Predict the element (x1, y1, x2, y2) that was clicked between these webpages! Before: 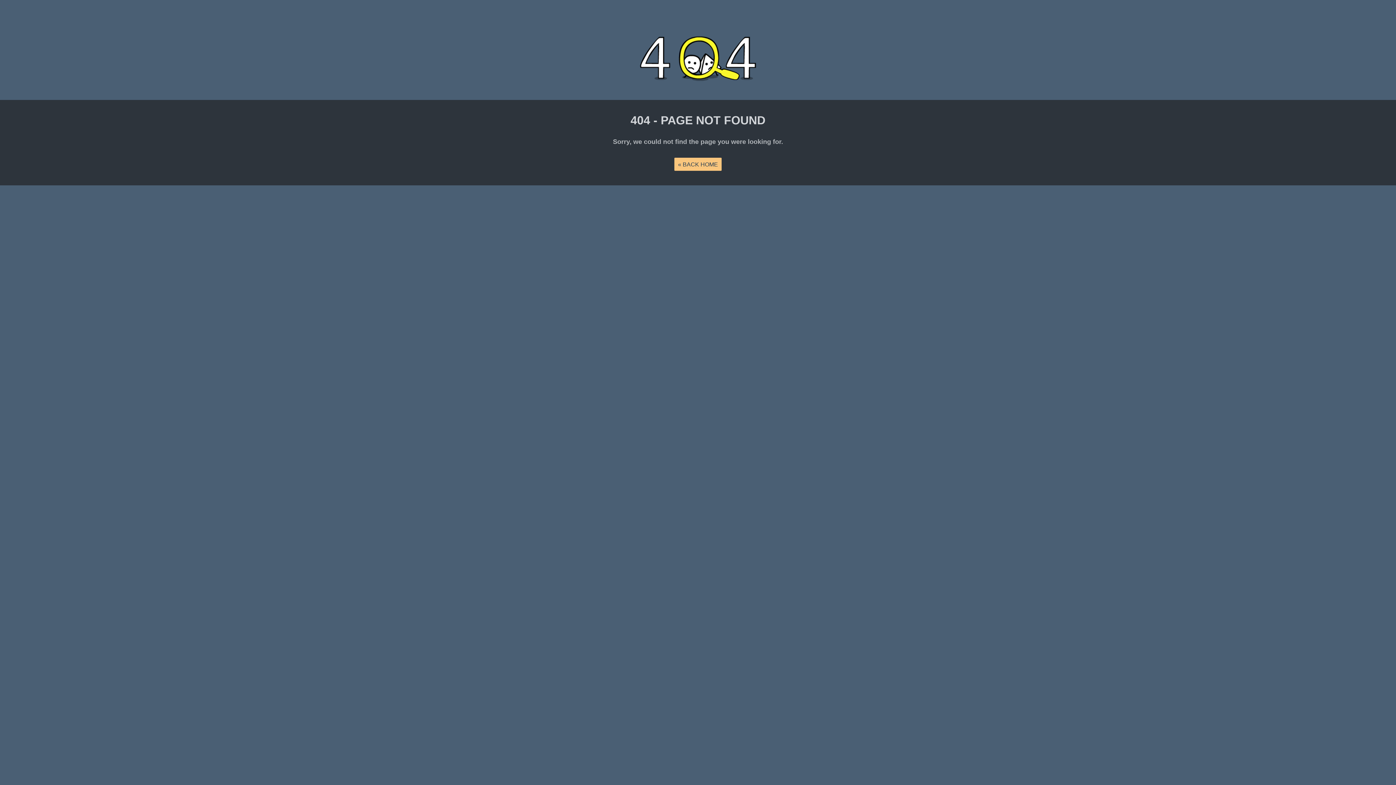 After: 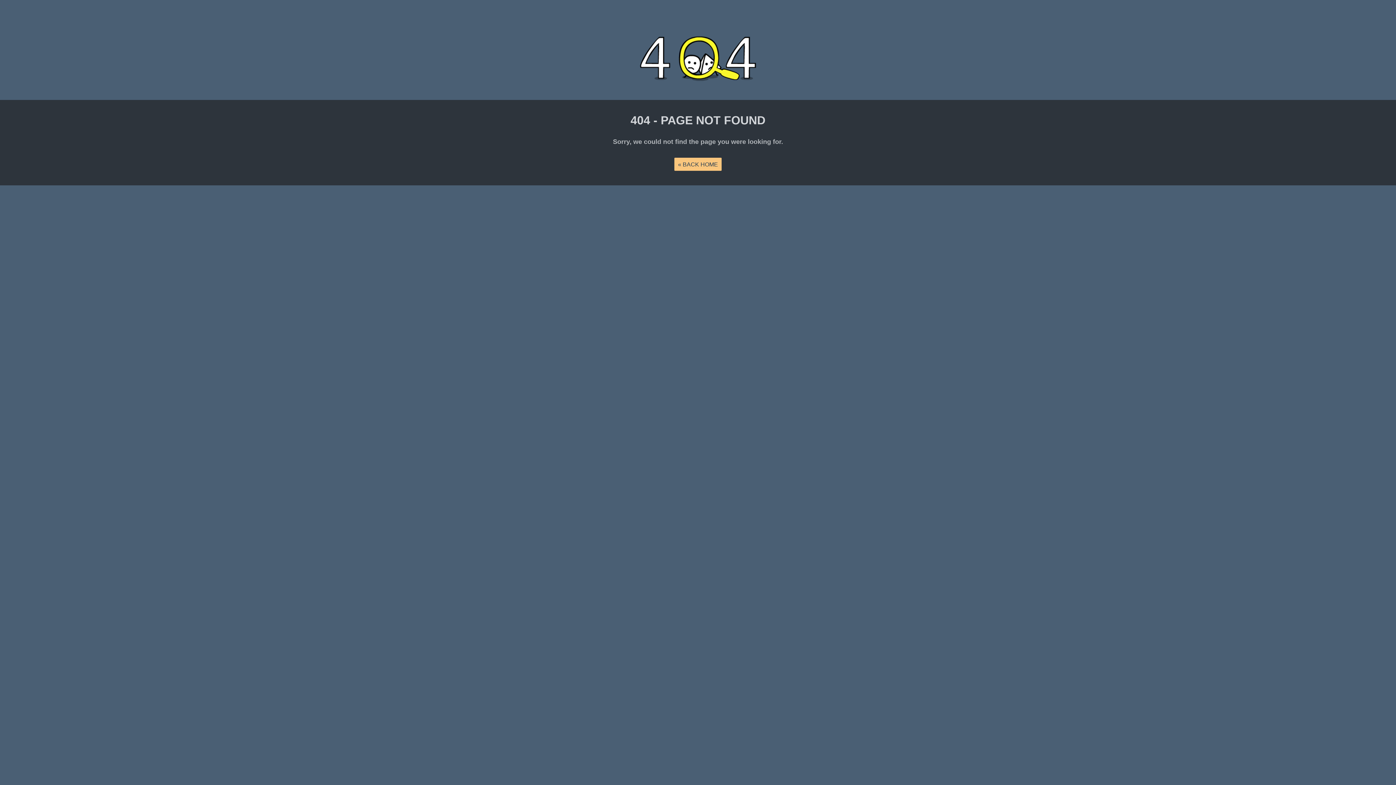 Action: bbox: (674, 157, 721, 170) label: « BACK HOME